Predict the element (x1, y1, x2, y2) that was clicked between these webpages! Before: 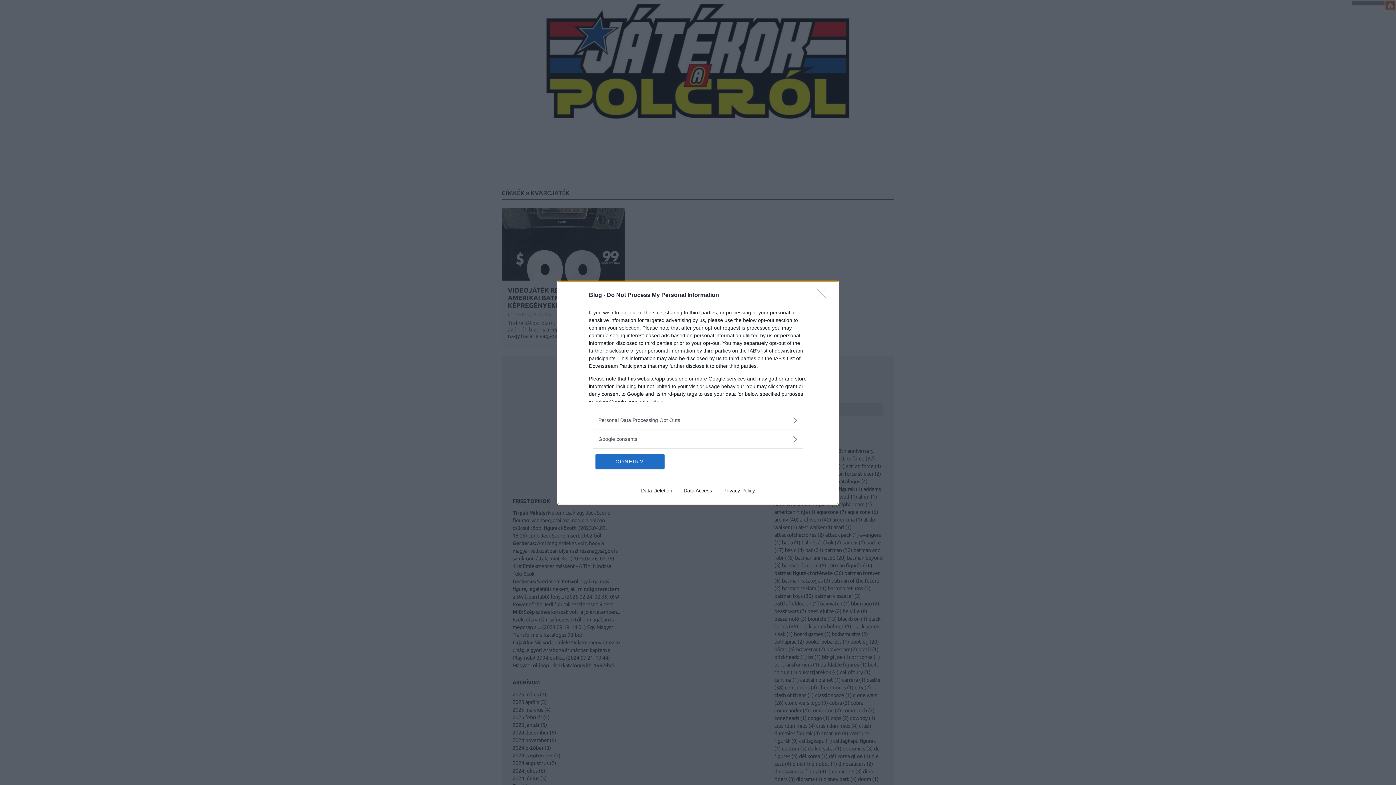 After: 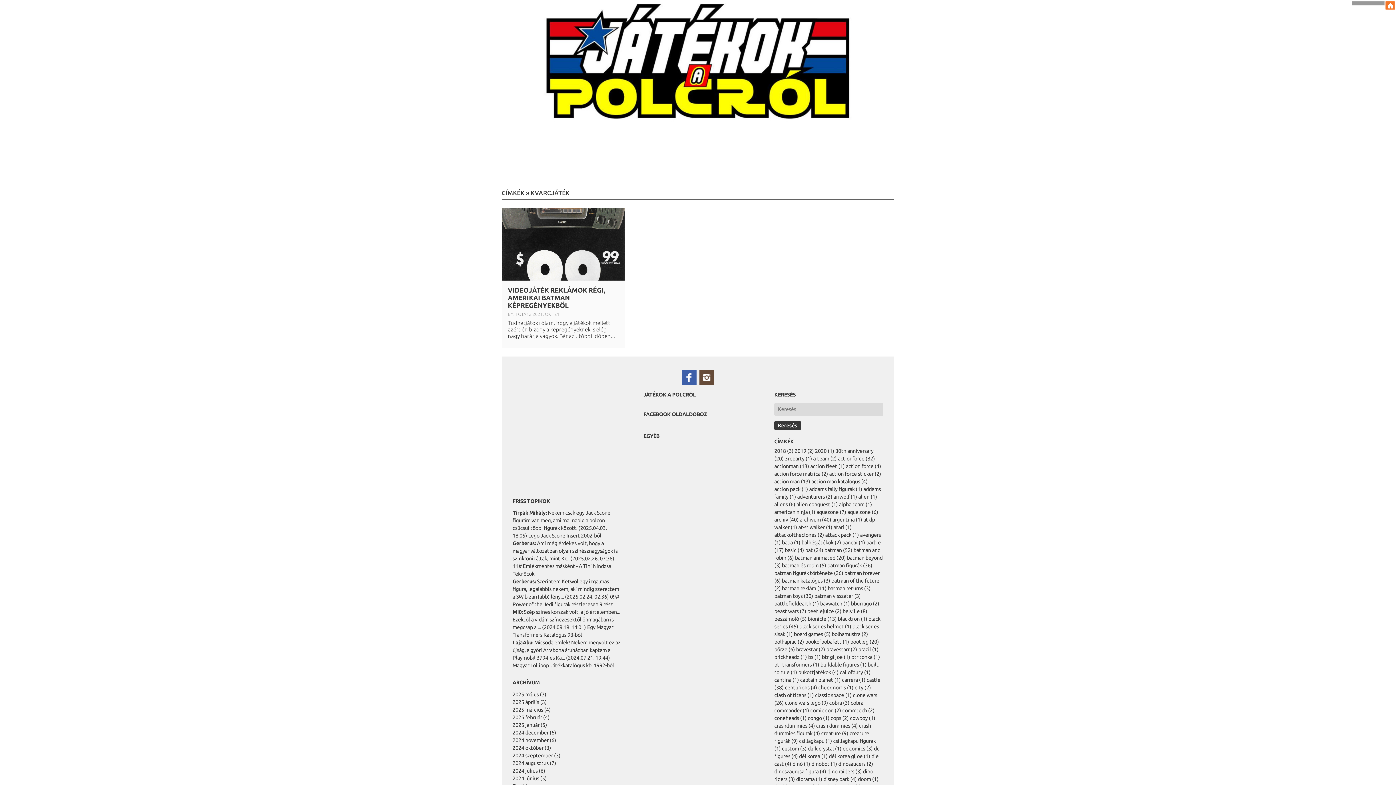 Action: label: Close bbox: (817, 288, 830, 302)